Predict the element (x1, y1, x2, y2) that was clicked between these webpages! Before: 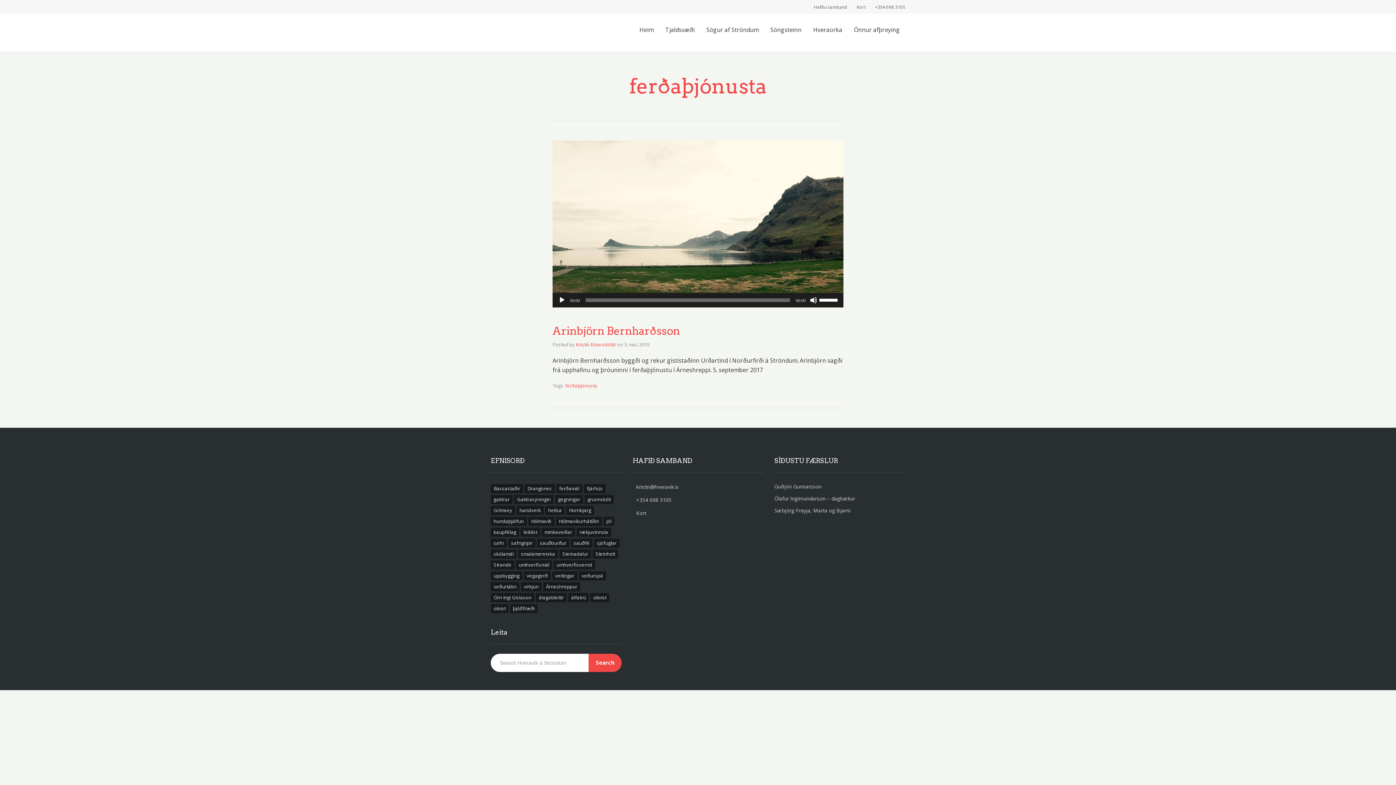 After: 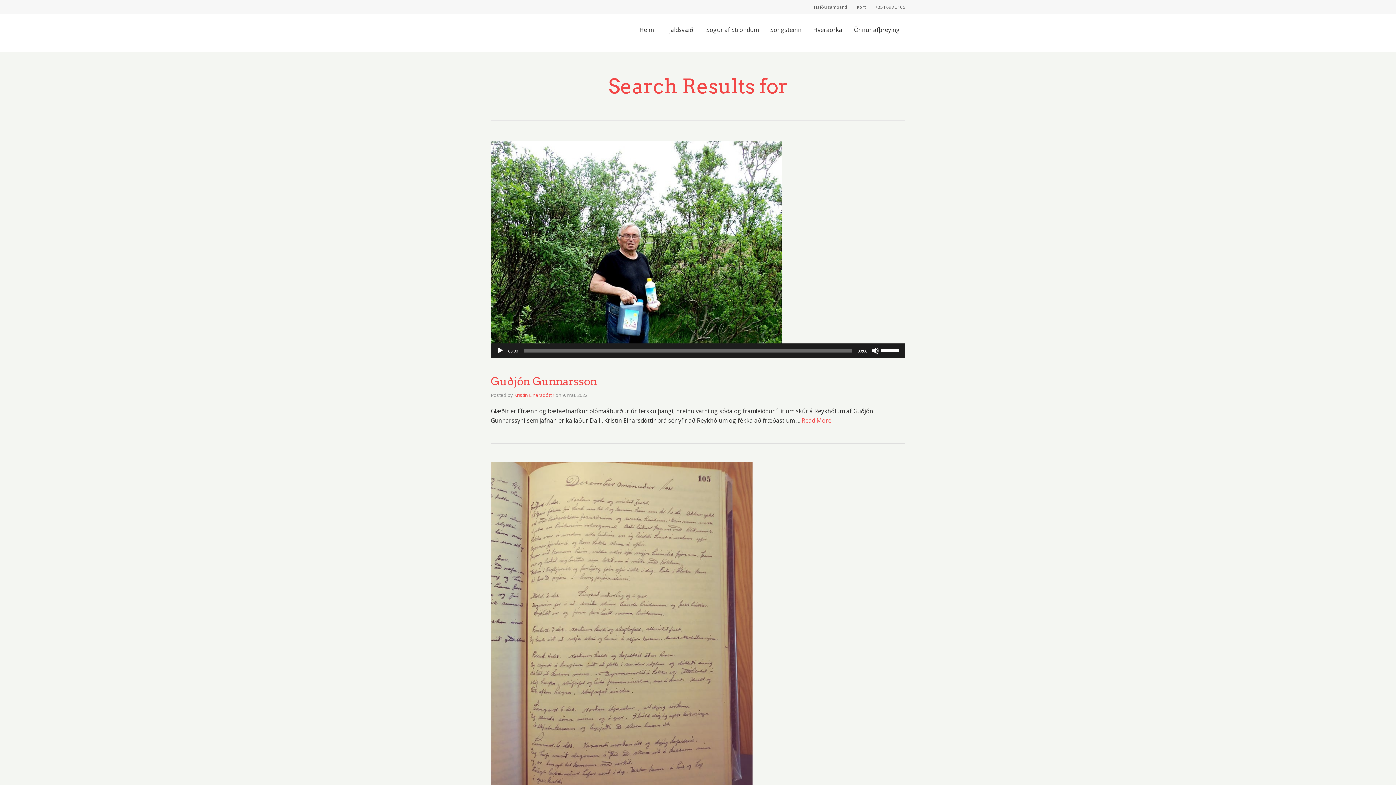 Action: label: Search bbox: (588, 654, 621, 672)